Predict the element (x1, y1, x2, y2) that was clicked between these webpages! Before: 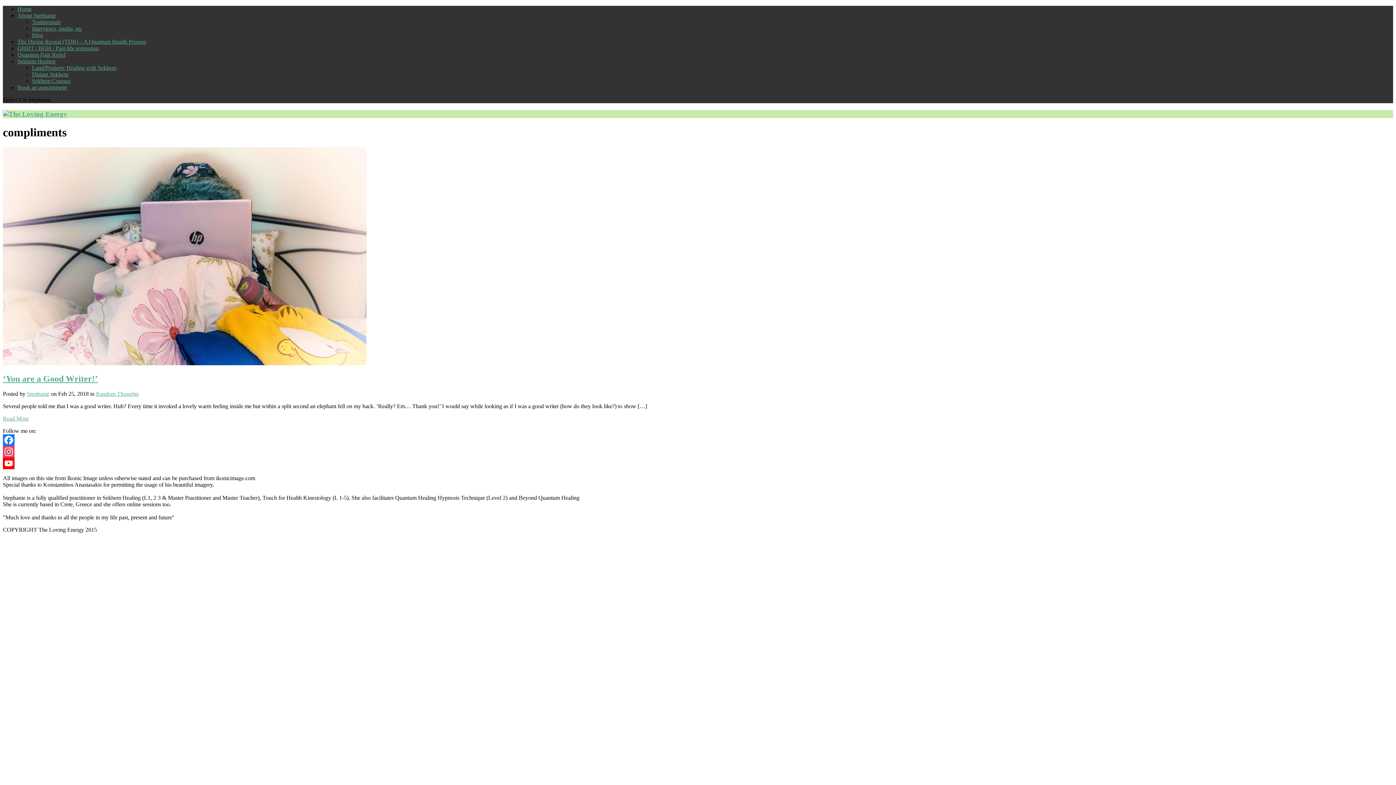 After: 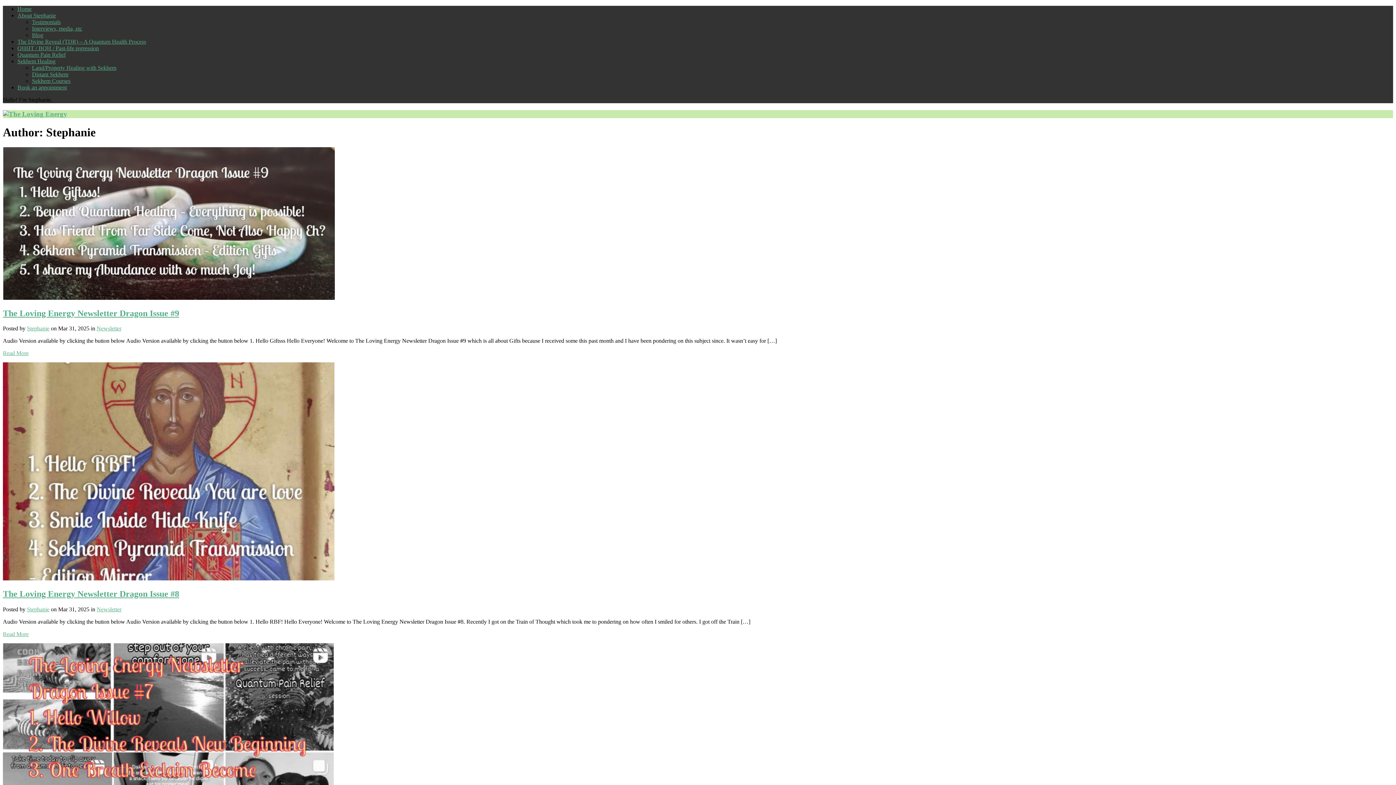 Action: bbox: (26, 391, 49, 397) label: Stephanie